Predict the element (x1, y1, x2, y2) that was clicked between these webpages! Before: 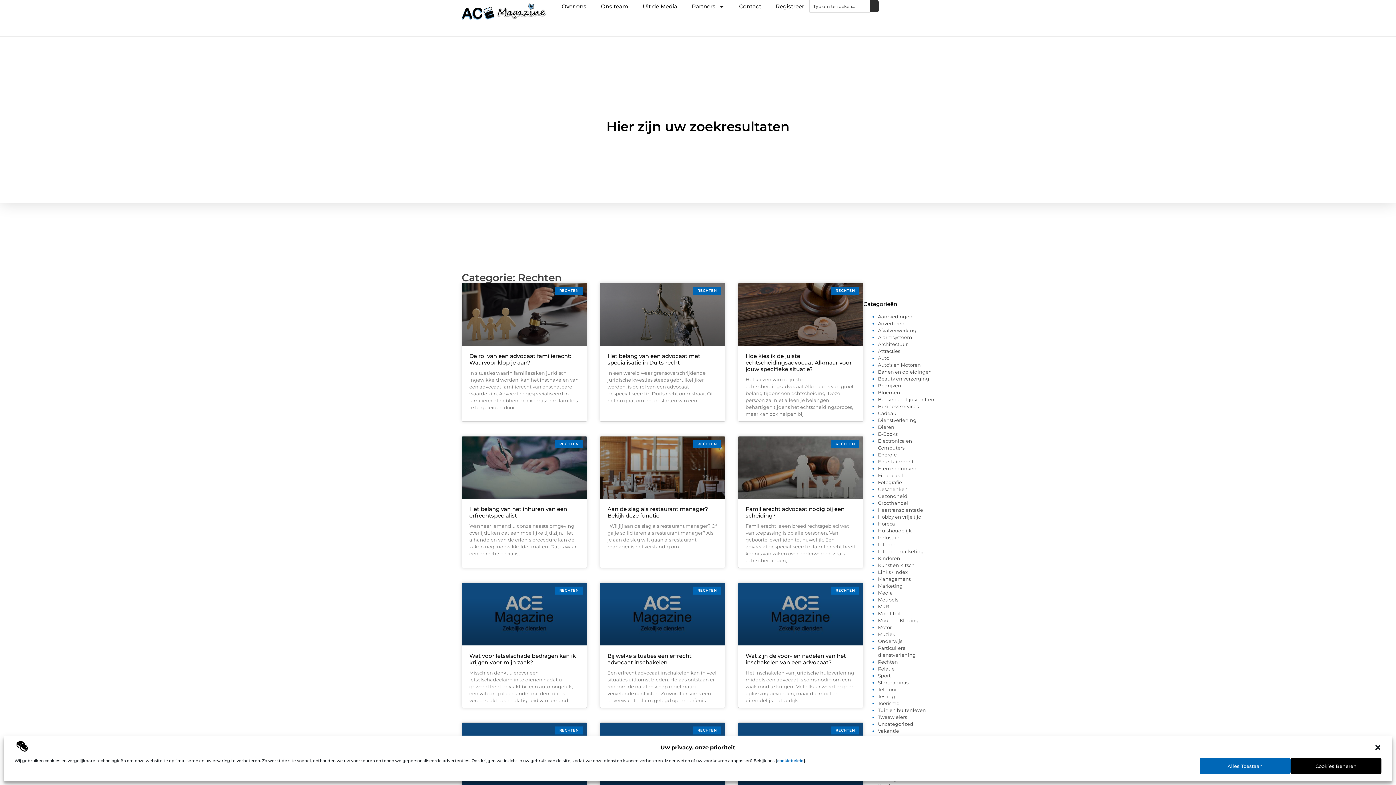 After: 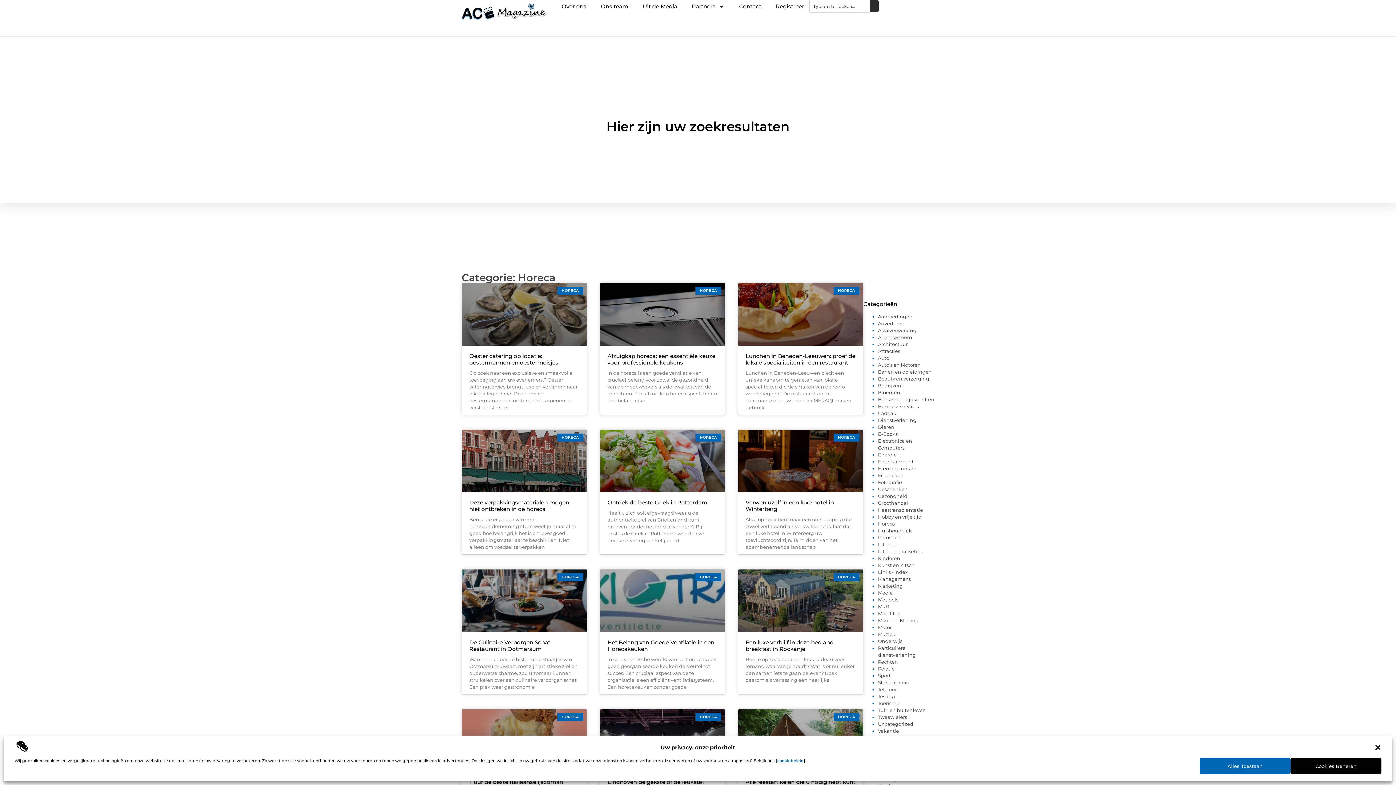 Action: bbox: (878, 521, 895, 527) label: Horeca